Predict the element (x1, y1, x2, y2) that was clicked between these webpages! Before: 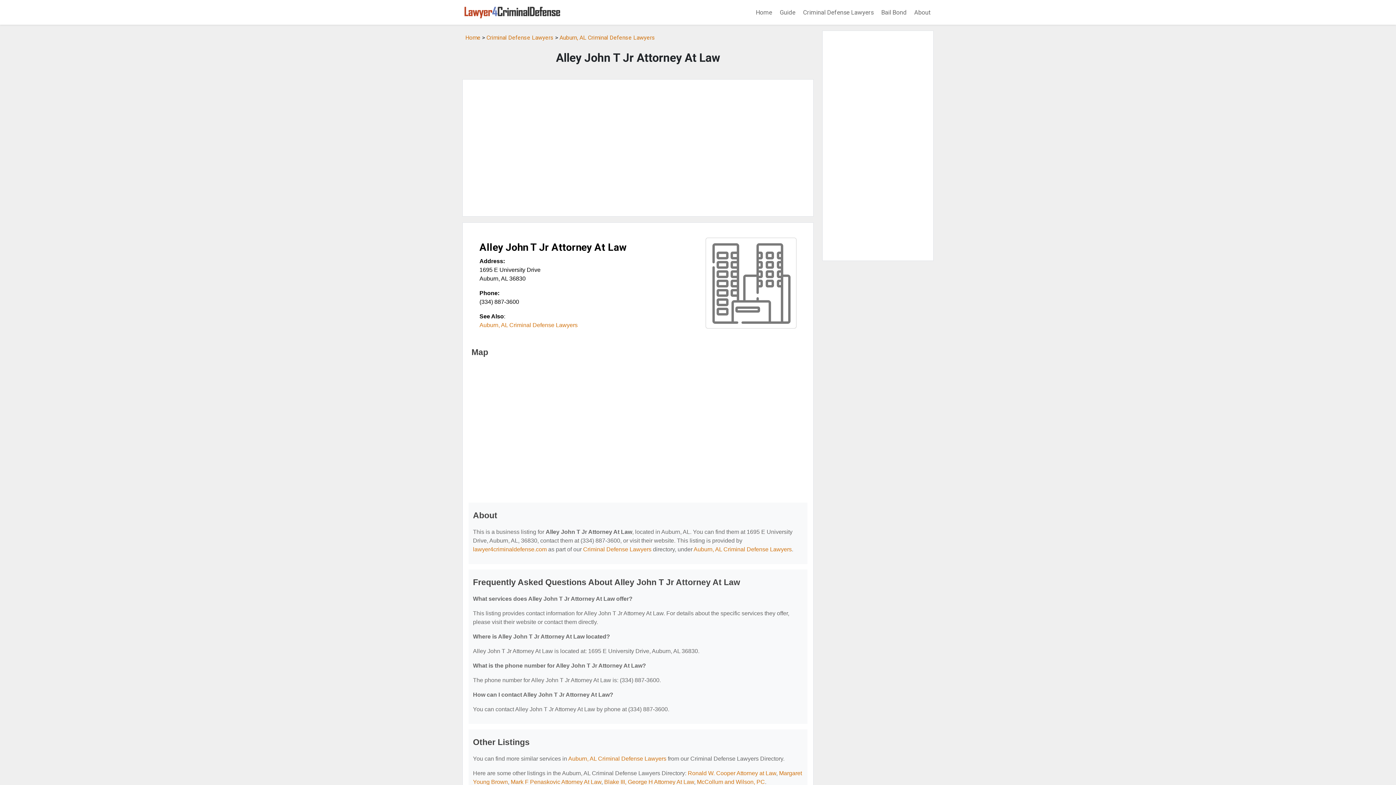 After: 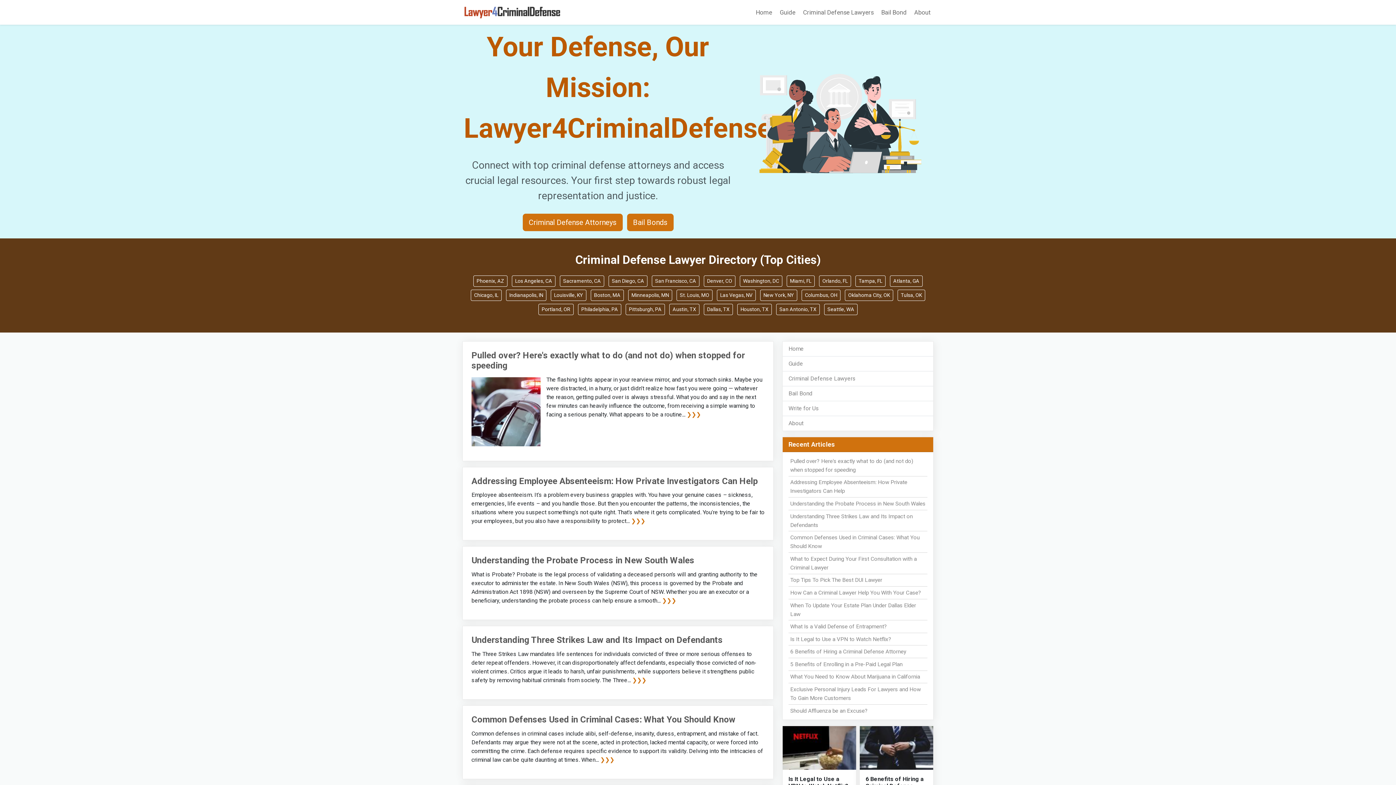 Action: bbox: (753, 5, 775, 19) label: Home